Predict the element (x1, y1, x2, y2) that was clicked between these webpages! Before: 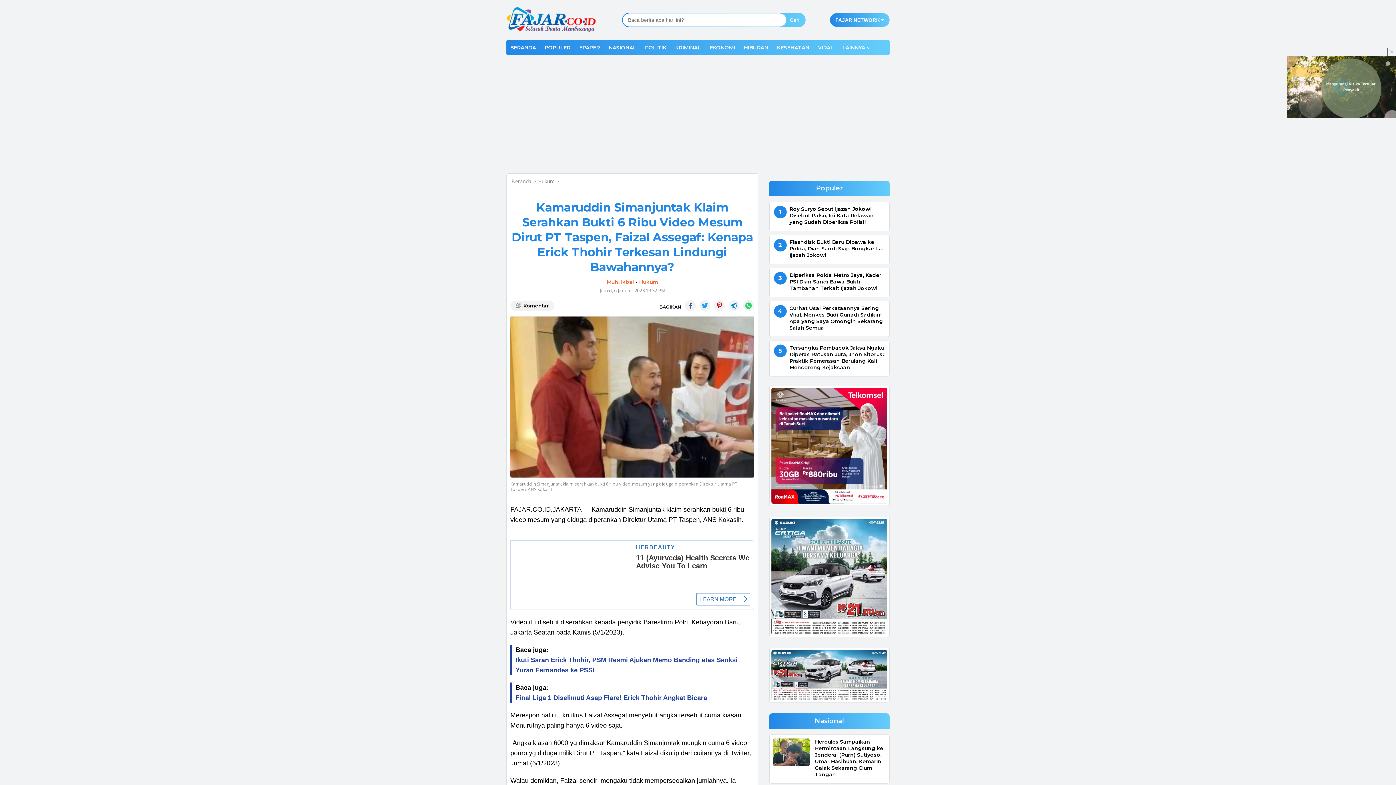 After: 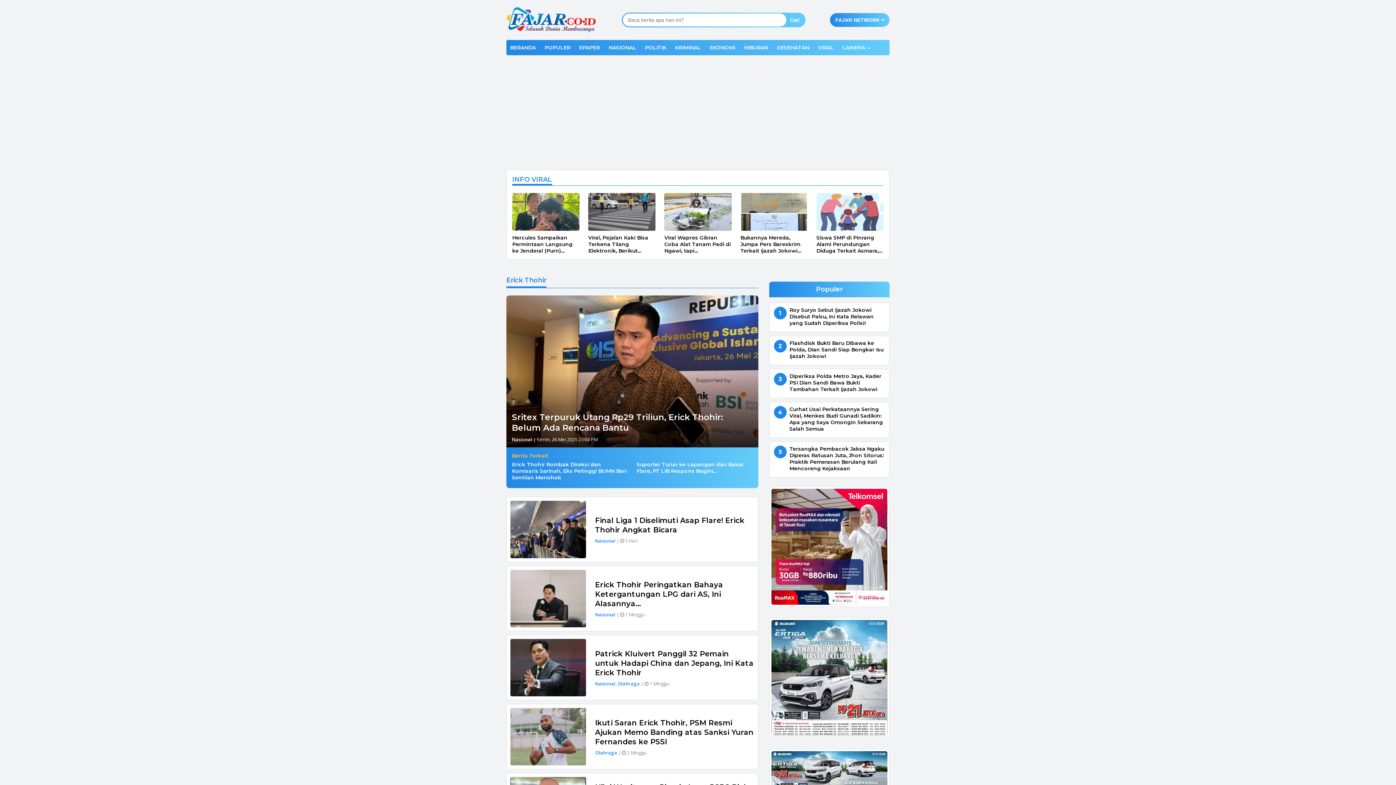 Action: bbox: (563, 756, 604, 767) label: Erick Thohir